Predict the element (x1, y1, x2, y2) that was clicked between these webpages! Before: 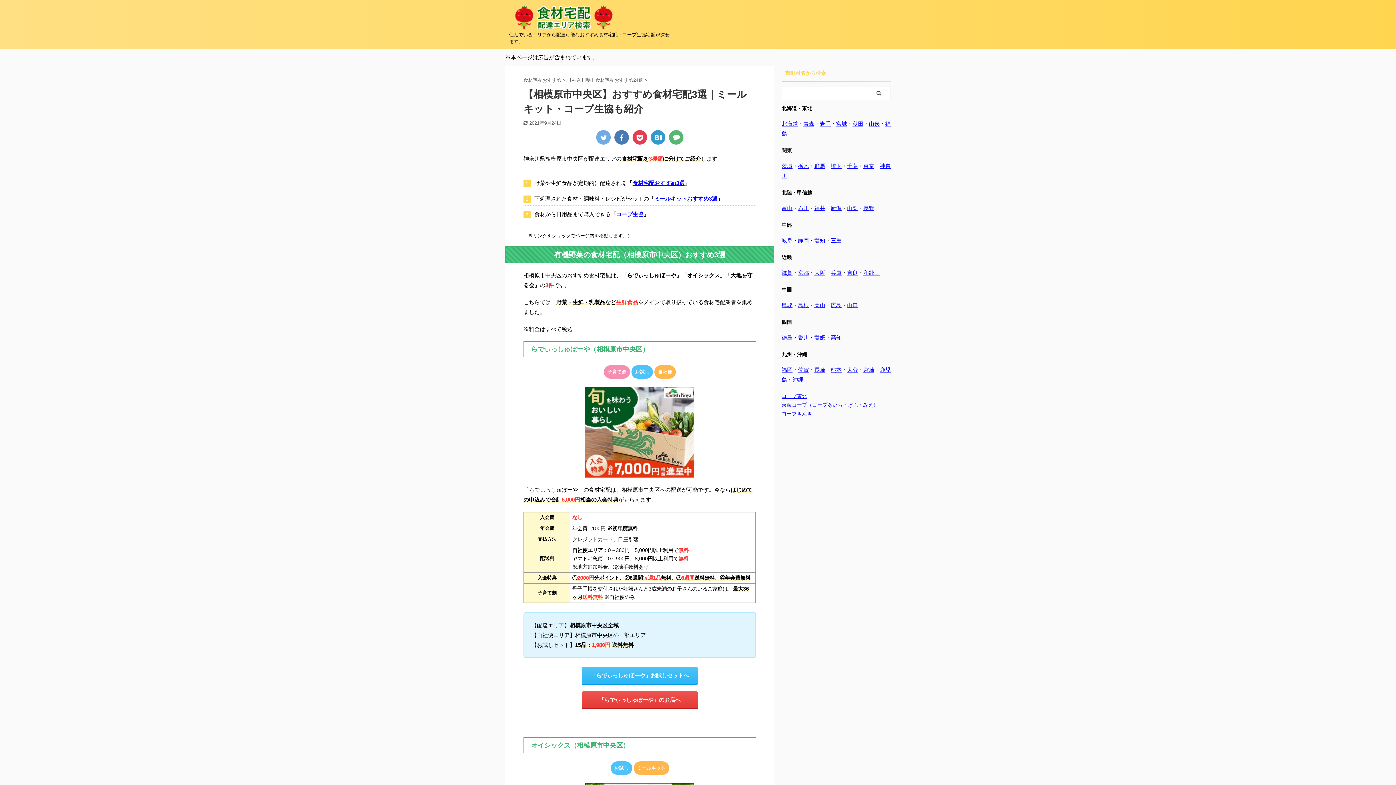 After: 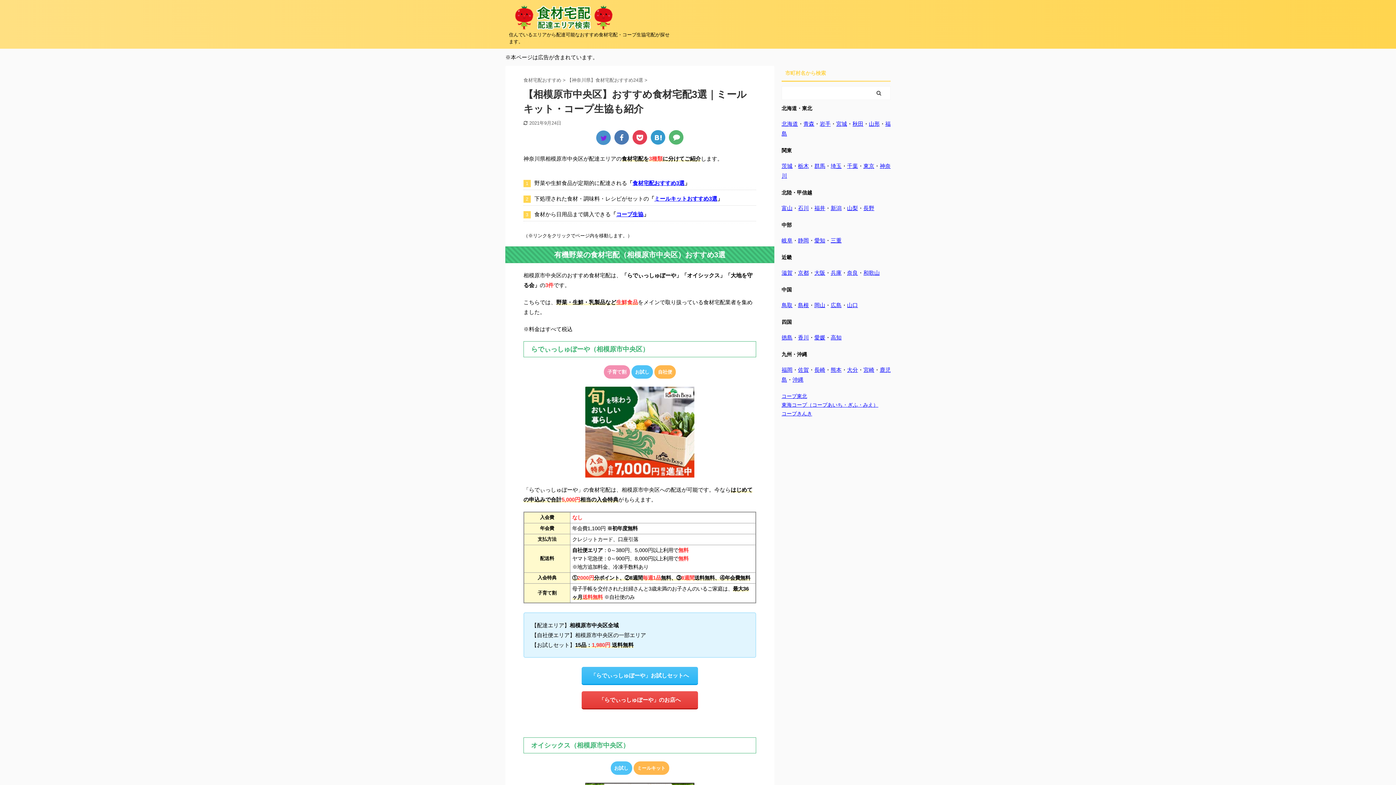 Action: bbox: (596, 130, 610, 144)